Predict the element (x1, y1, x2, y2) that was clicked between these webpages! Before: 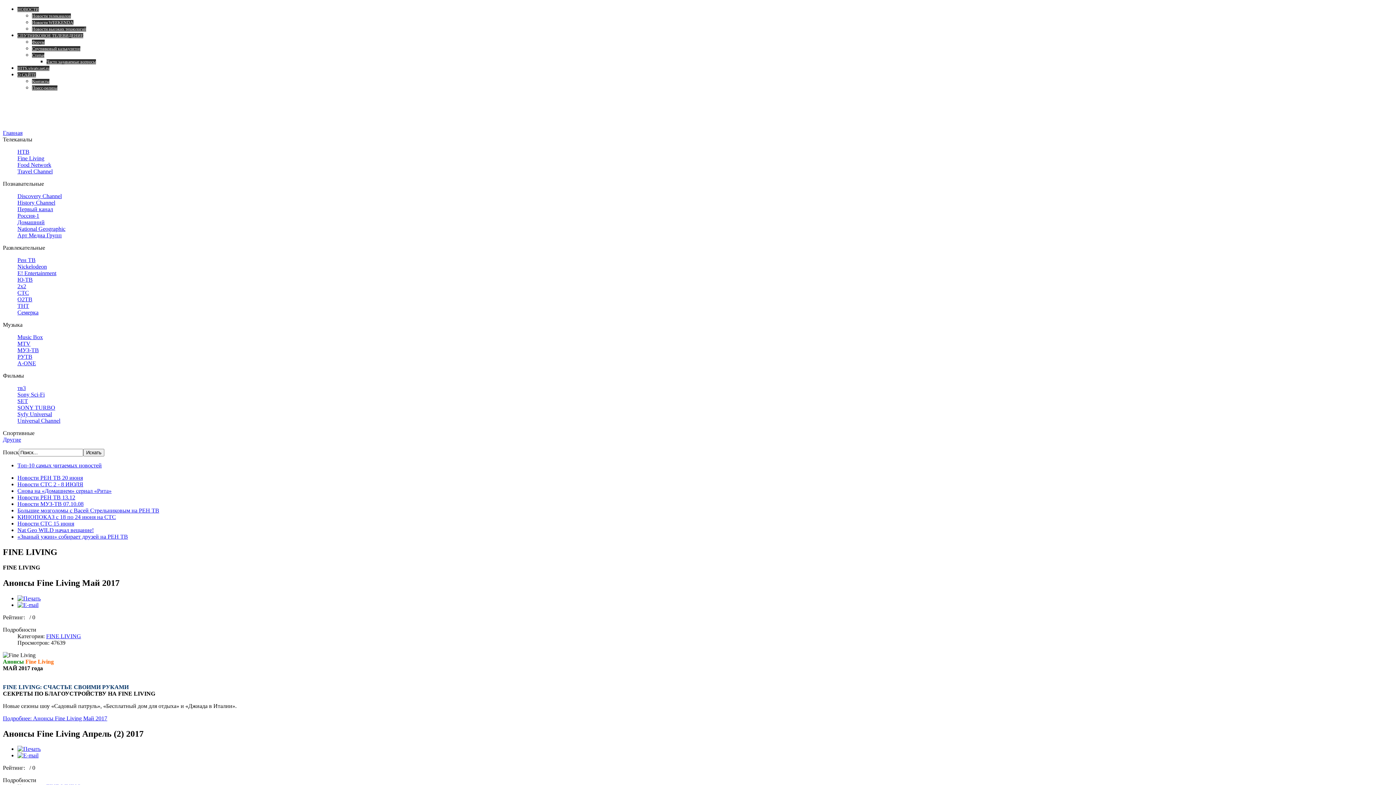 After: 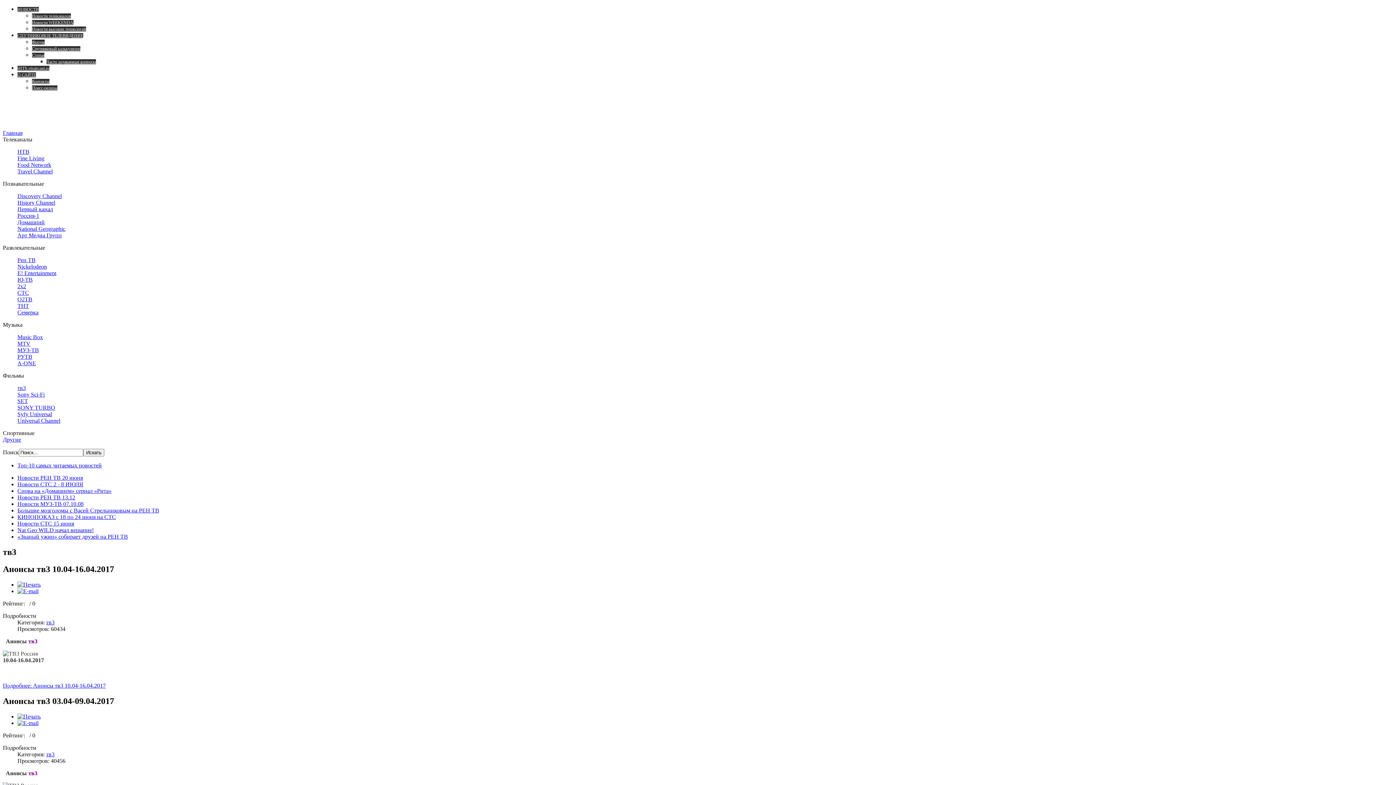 Action: bbox: (17, 385, 25, 391) label: тв3